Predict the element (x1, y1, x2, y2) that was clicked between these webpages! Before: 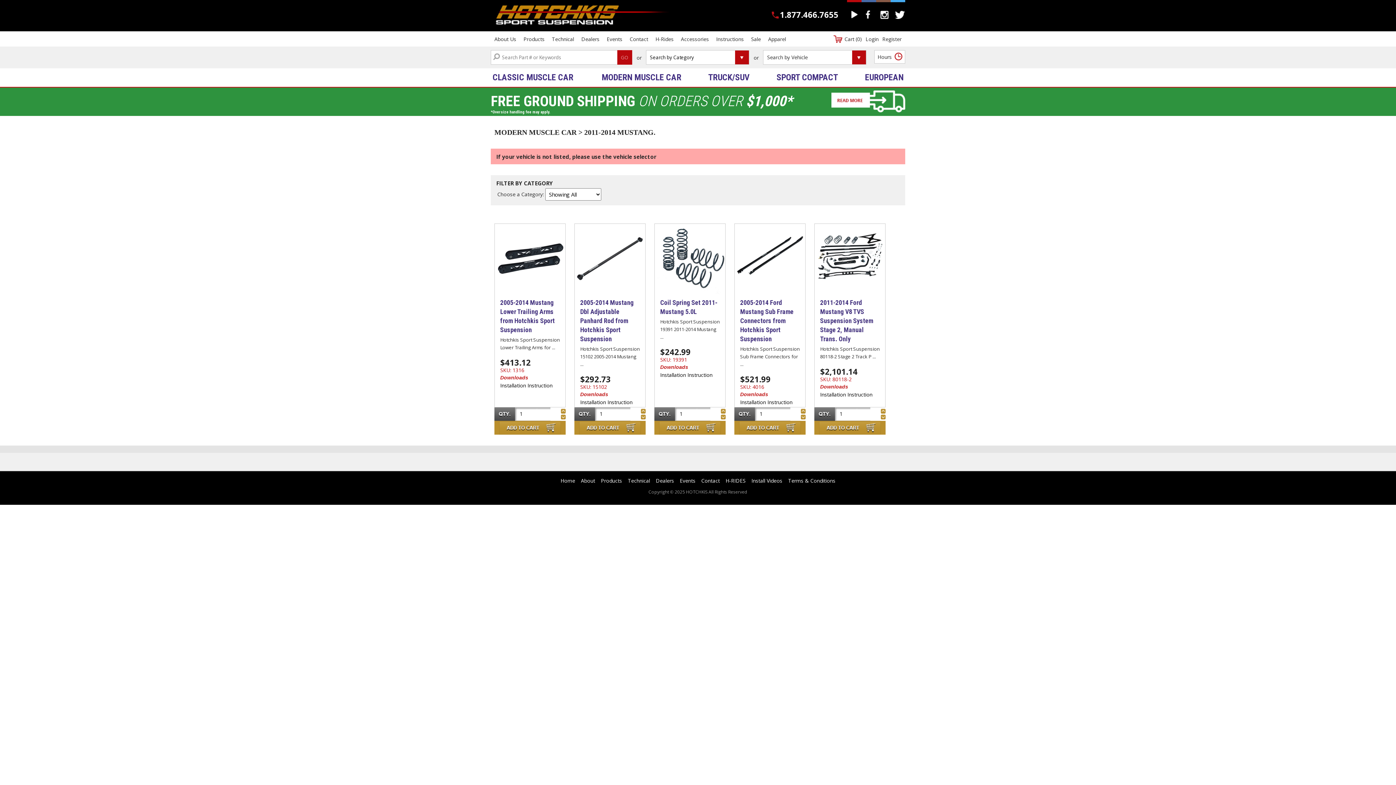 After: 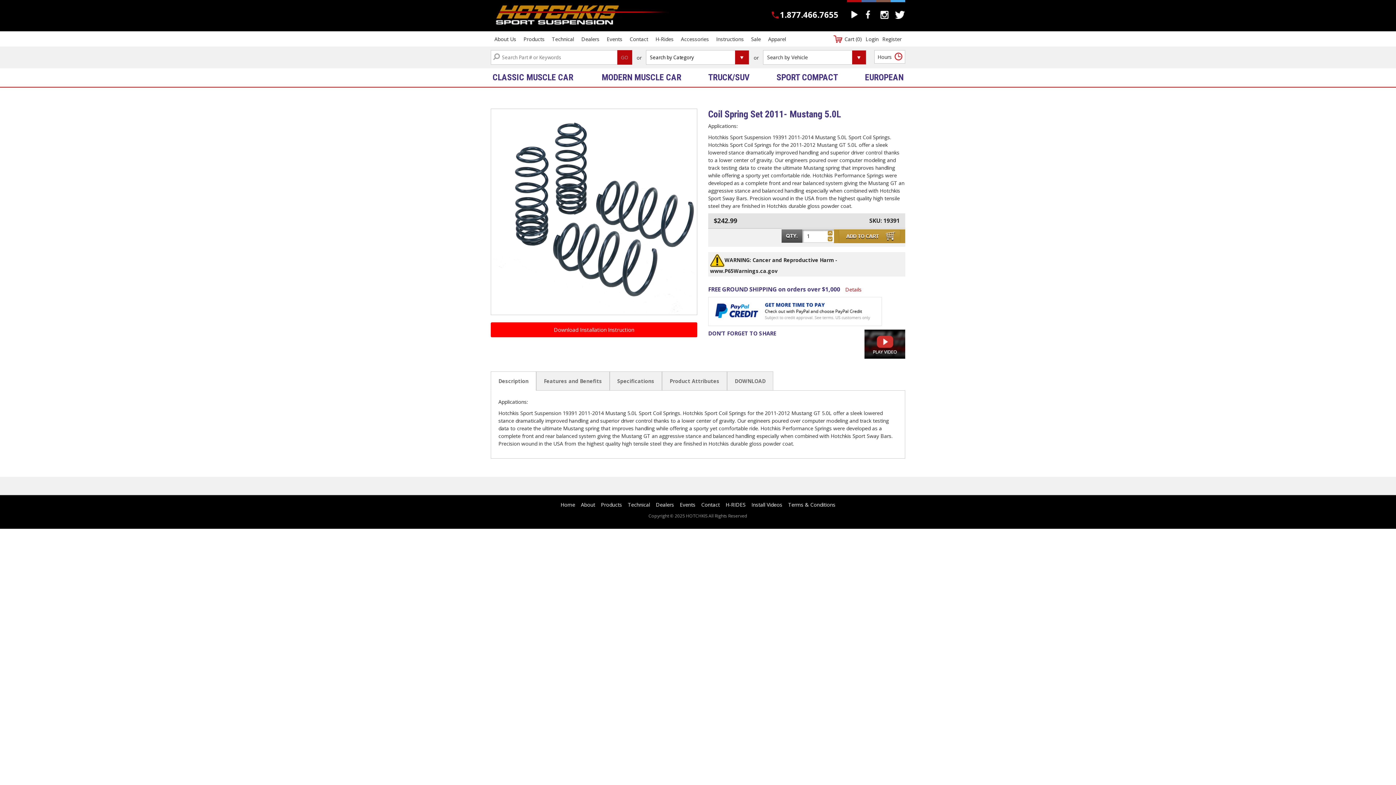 Action: label: Coil Spring Set 2011- Mustang 5.0L bbox: (660, 298, 720, 316)